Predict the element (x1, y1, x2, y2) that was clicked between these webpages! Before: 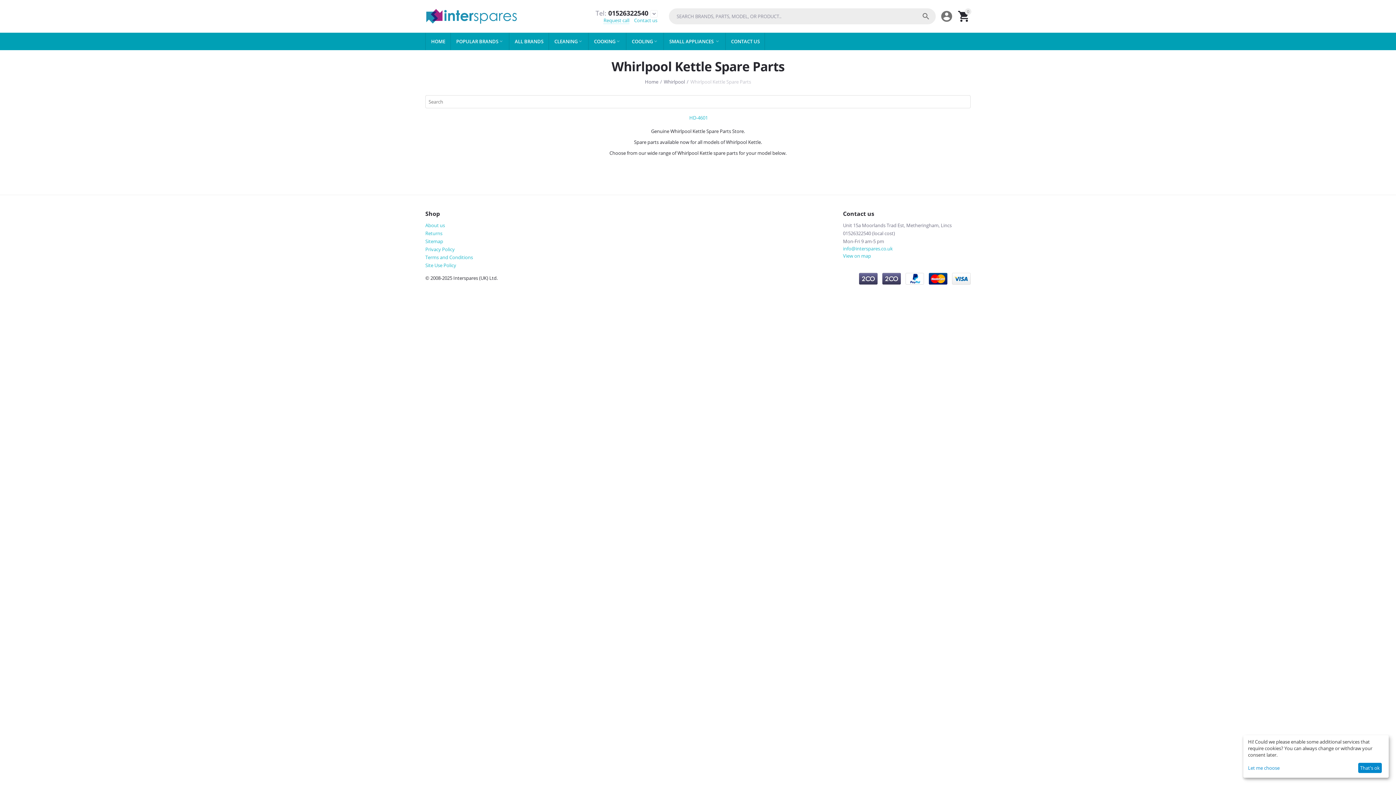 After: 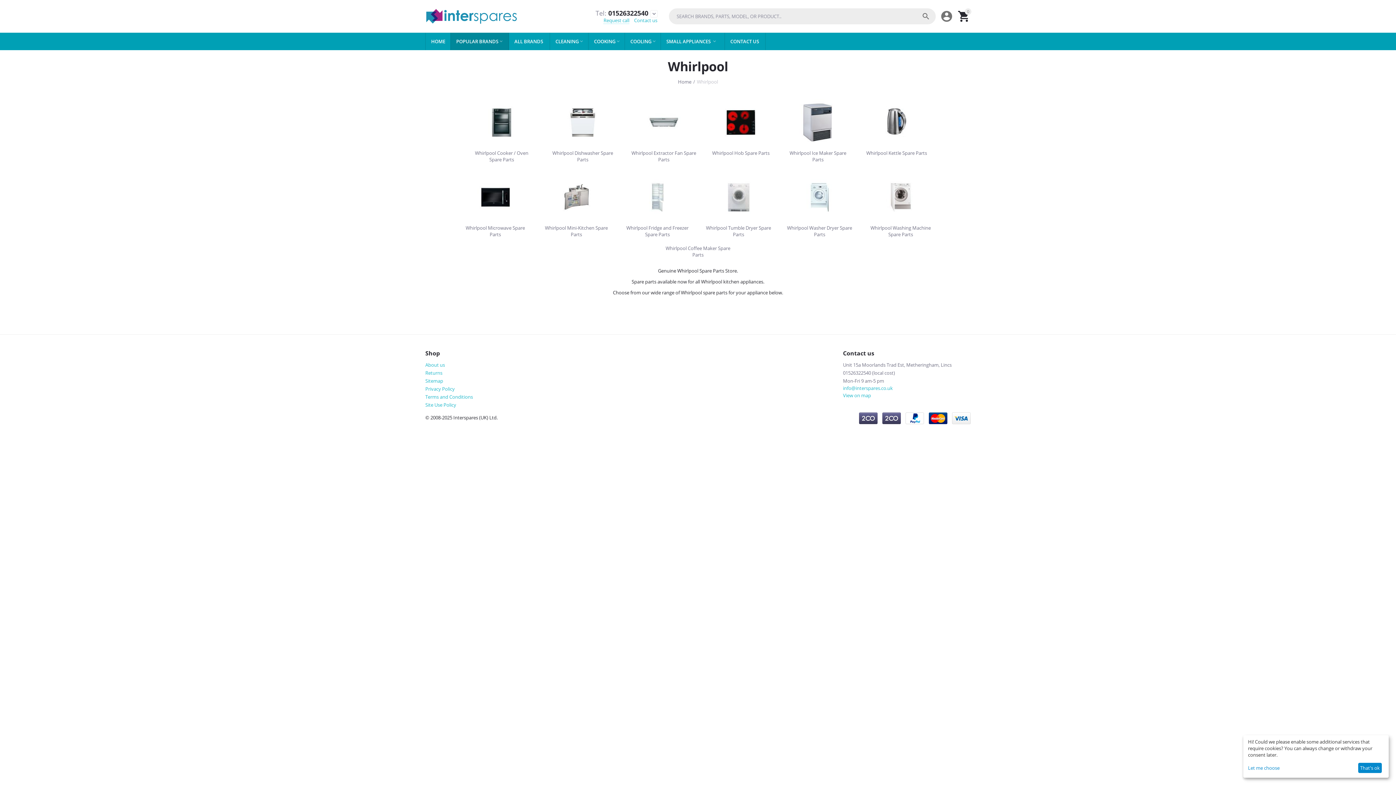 Action: bbox: (664, 75, 685, 88) label: Whirlpool